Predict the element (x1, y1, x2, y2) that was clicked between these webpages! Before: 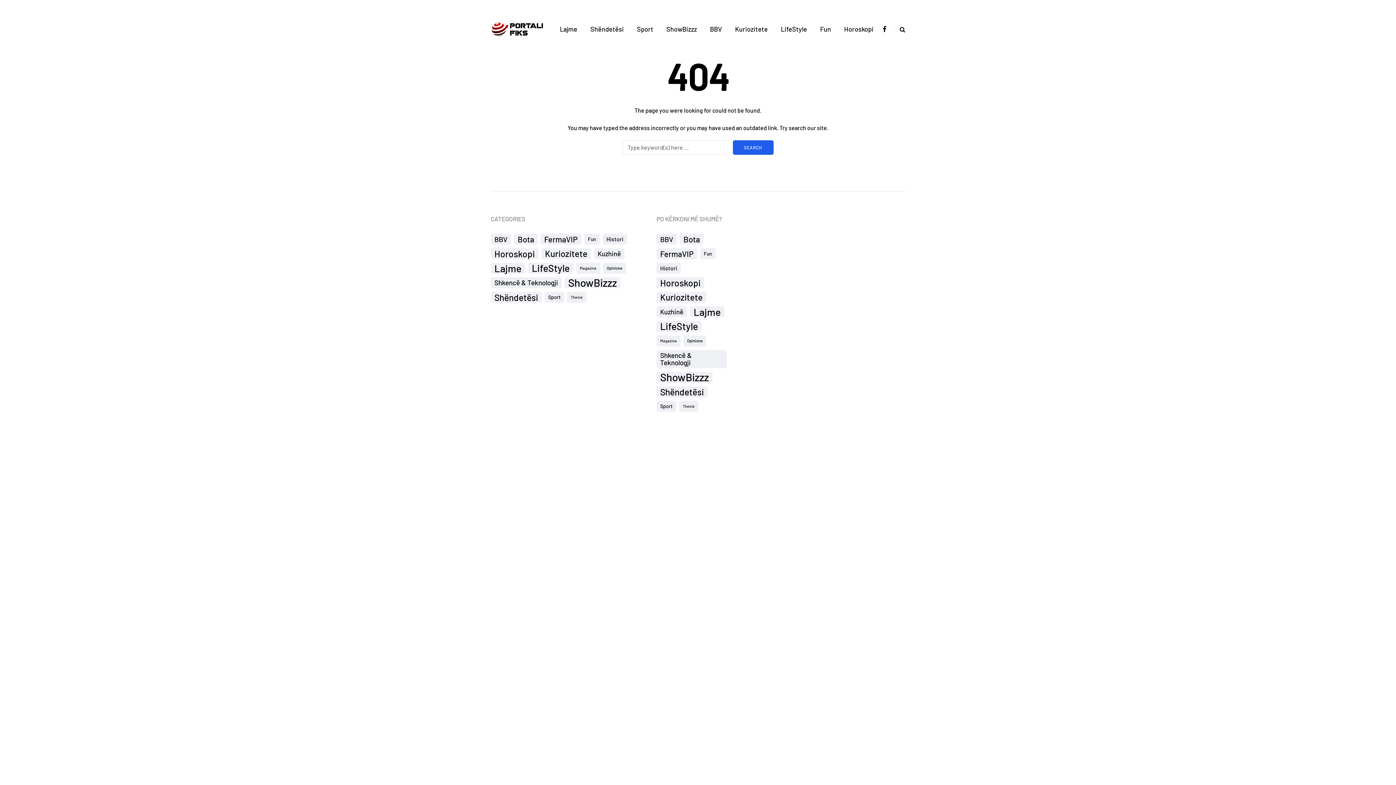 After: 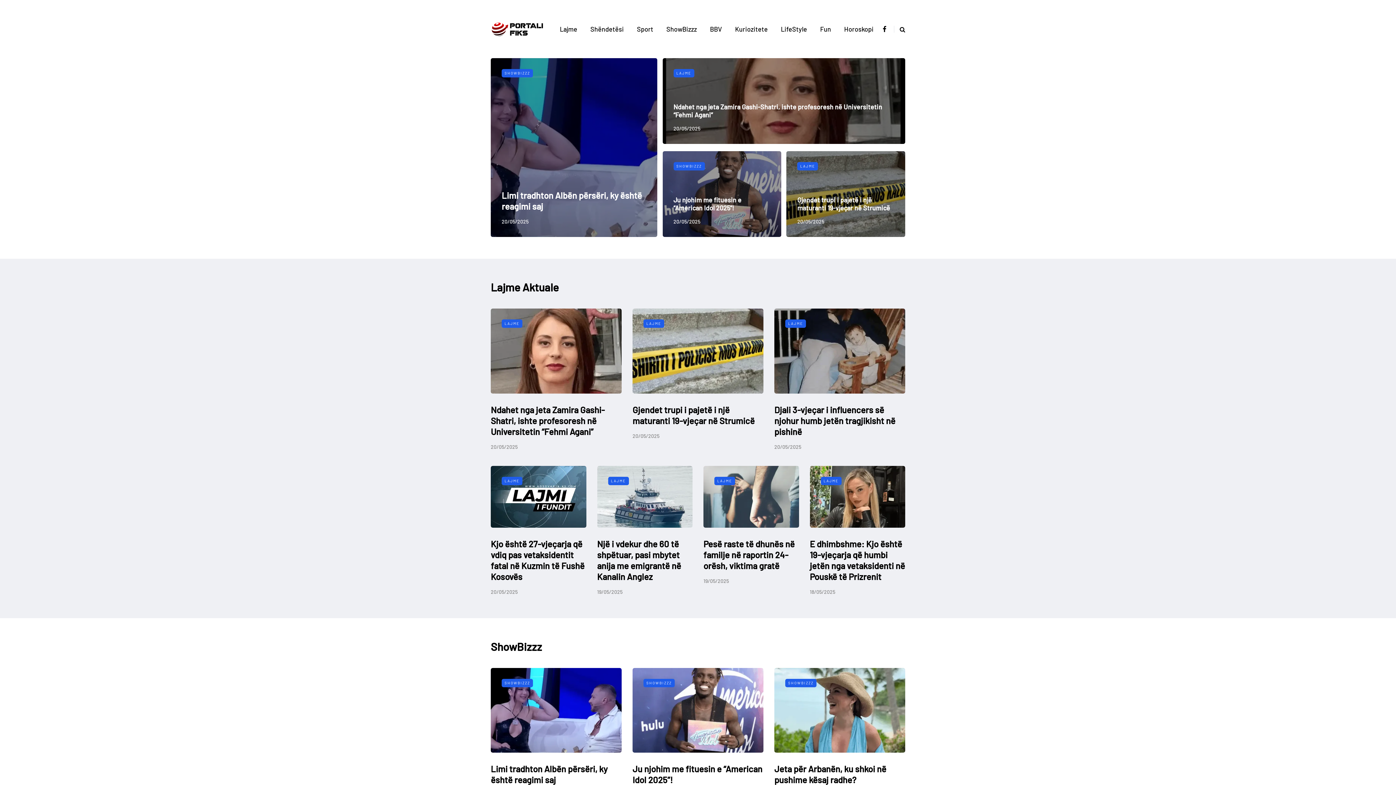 Action: bbox: (490, 24, 545, 31)